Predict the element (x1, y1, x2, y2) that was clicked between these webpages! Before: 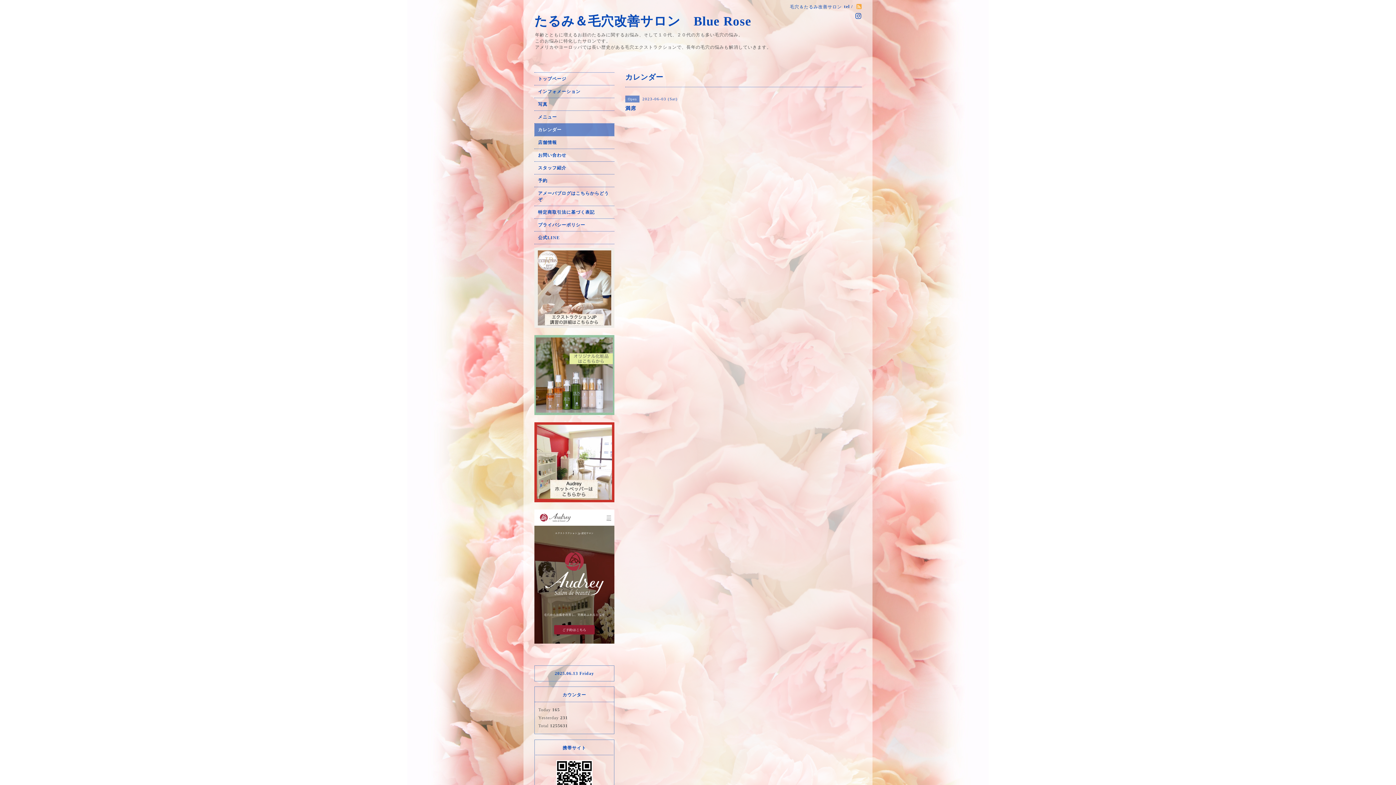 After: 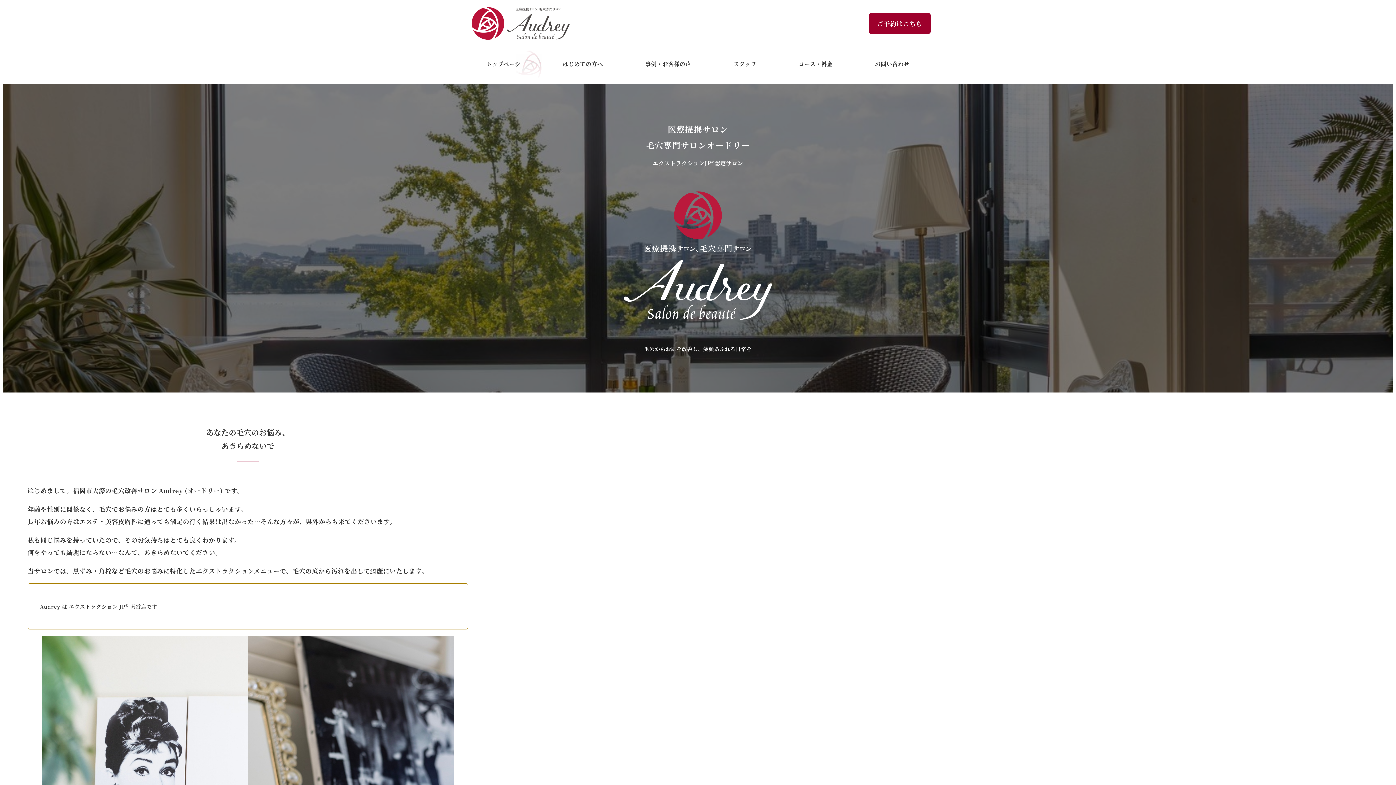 Action: bbox: (534, 573, 614, 578)